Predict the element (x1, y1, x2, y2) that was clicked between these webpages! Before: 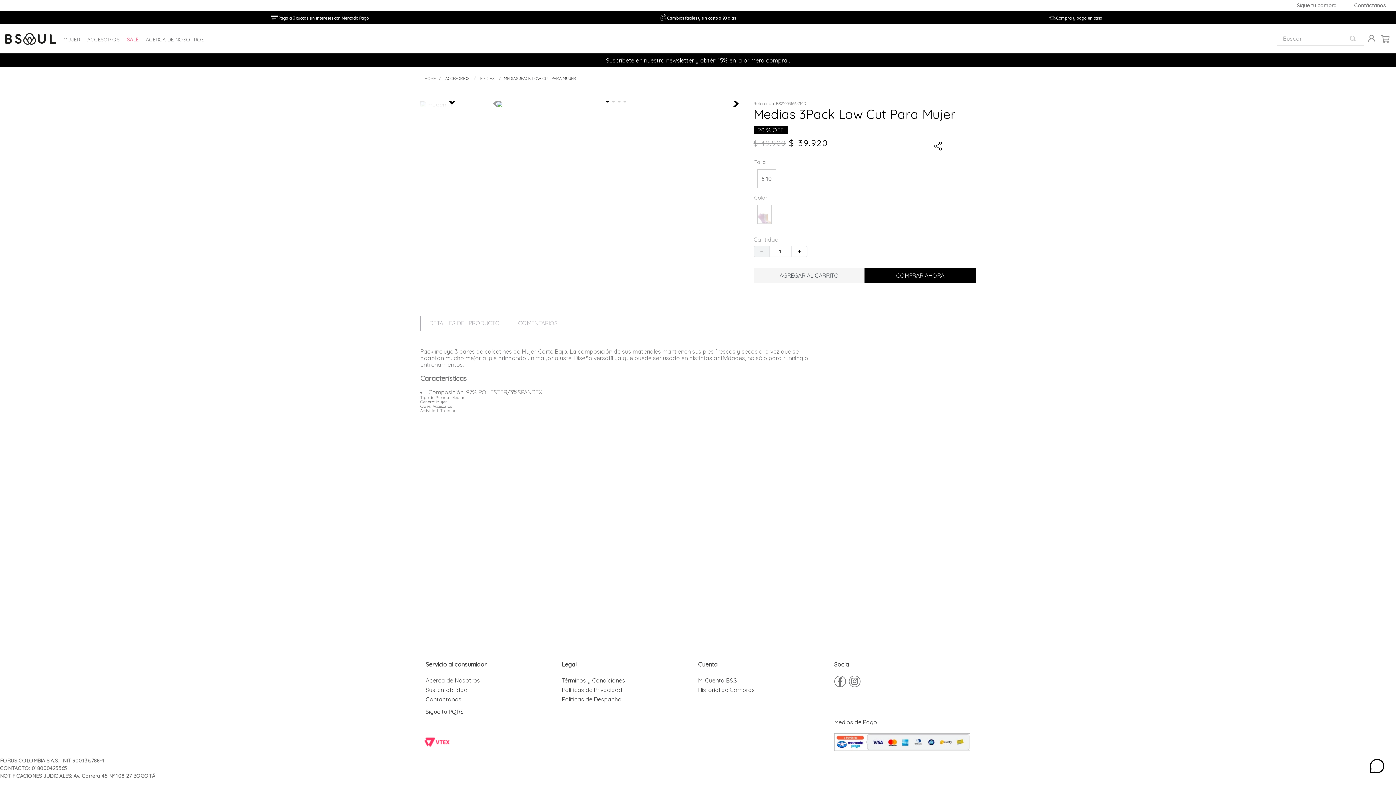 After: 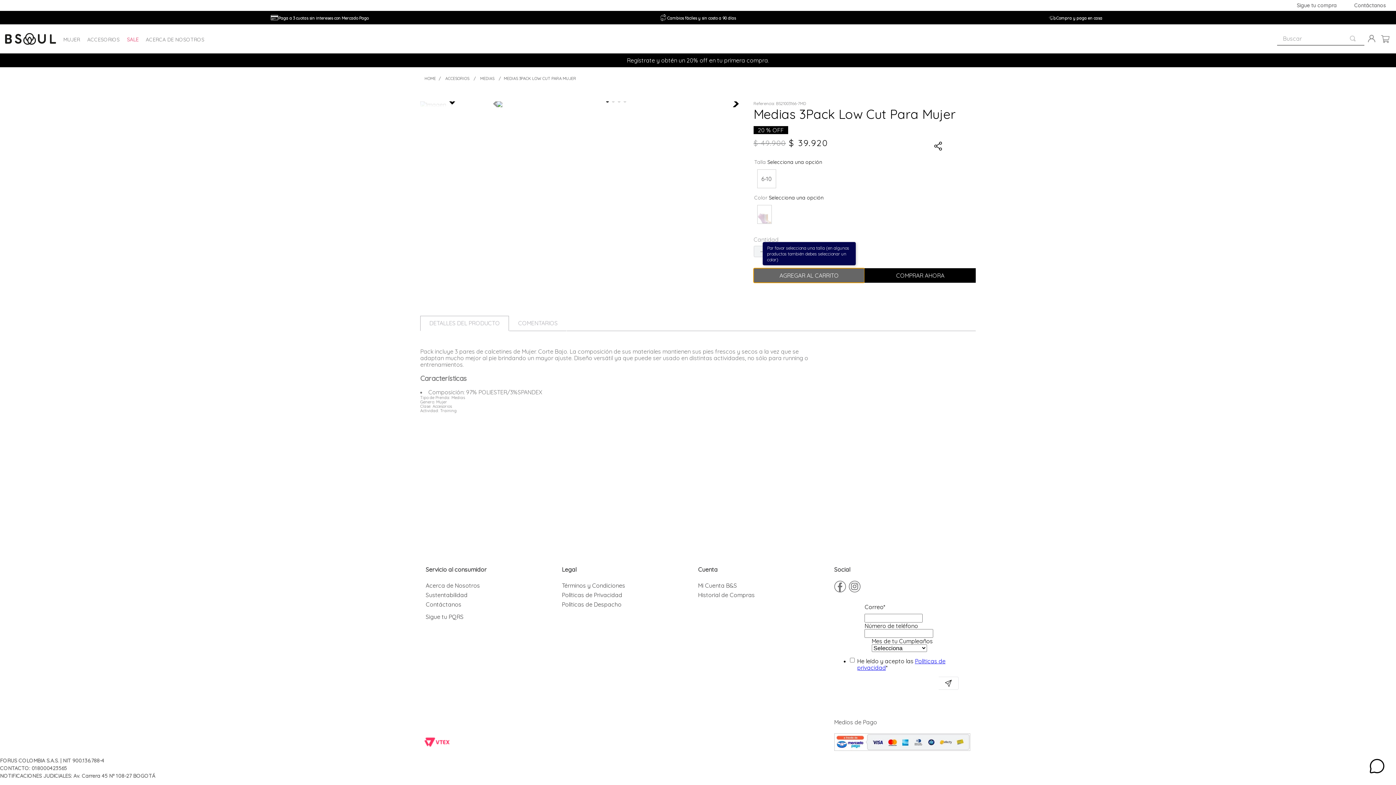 Action: label: AGREGAR AL CARRITO bbox: (753, 268, 864, 282)